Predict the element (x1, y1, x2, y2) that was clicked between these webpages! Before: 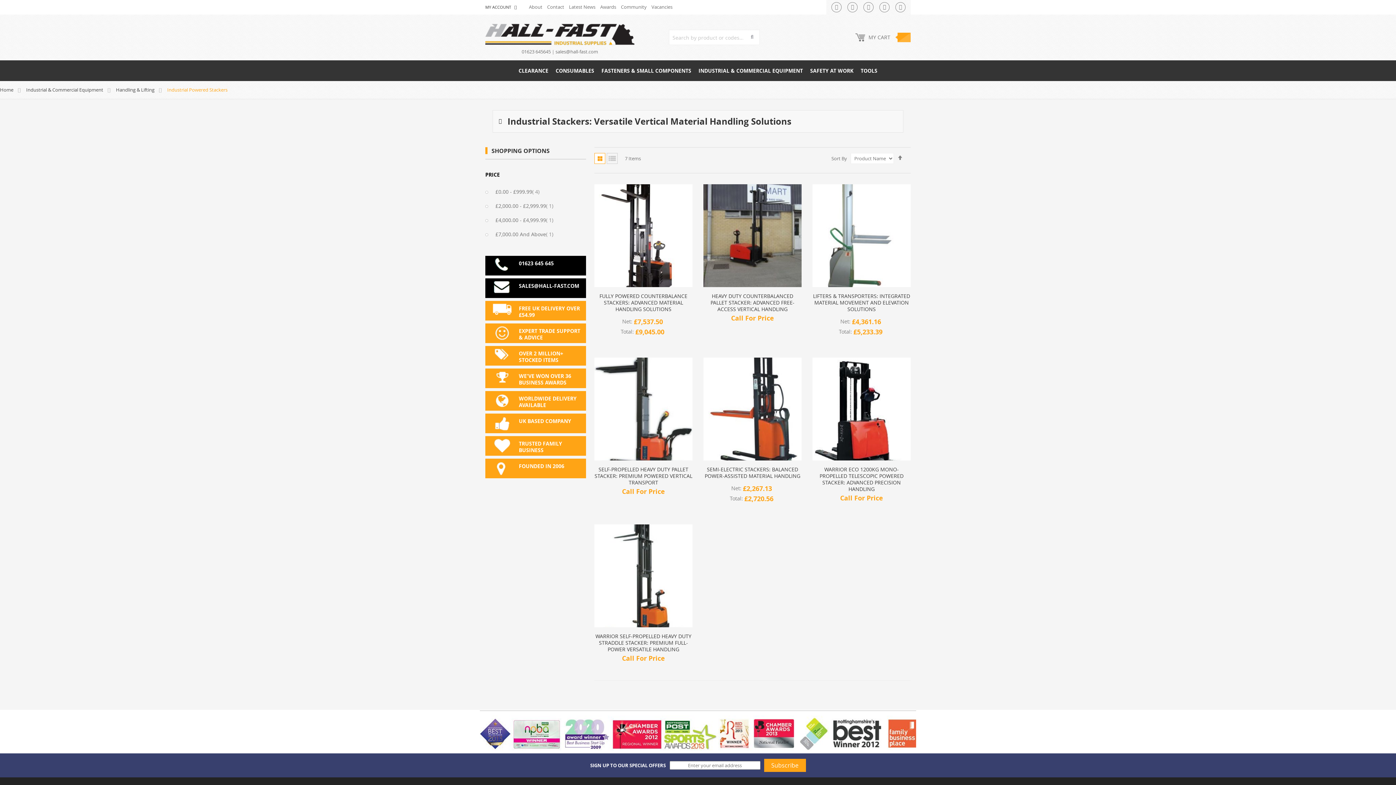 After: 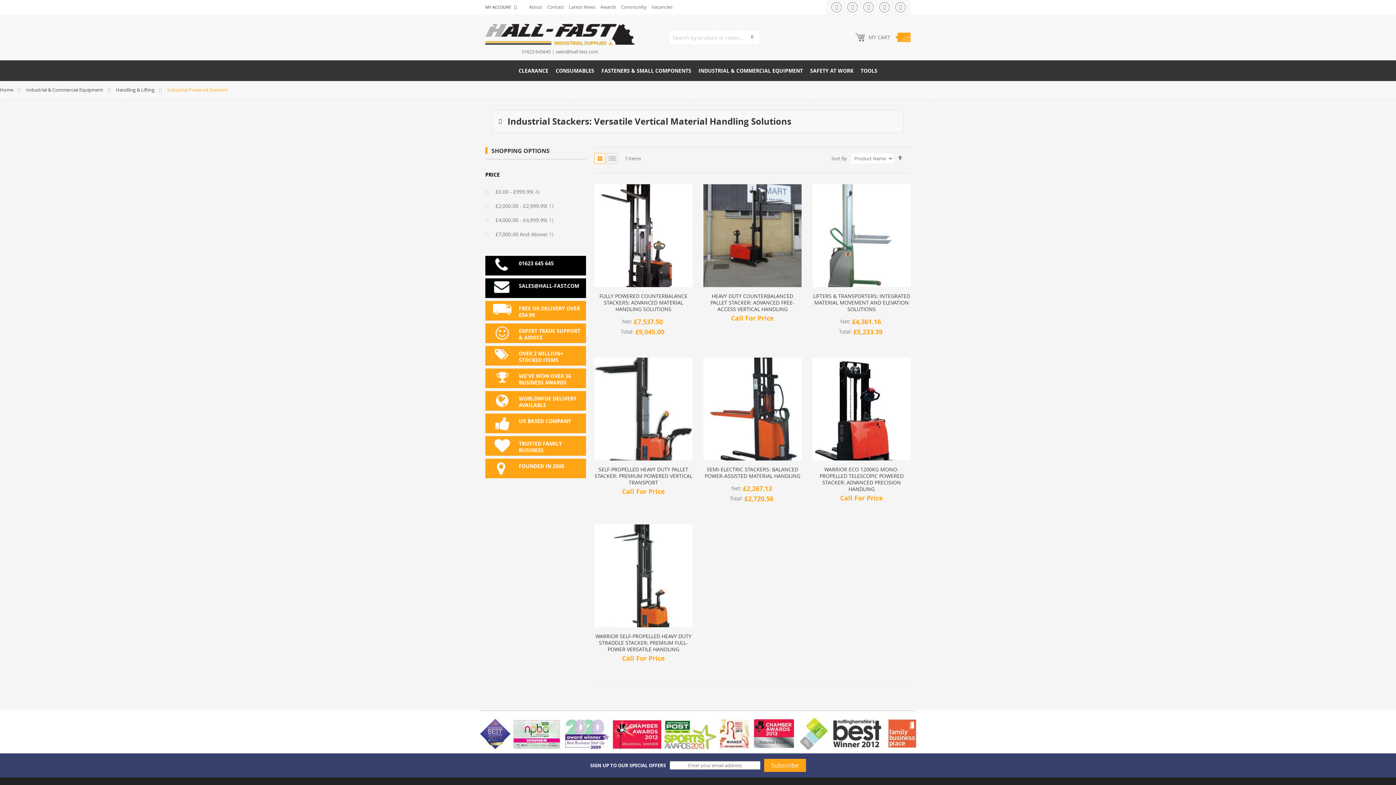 Action: bbox: (730, 402, 775, 416) label: ADD TO CART